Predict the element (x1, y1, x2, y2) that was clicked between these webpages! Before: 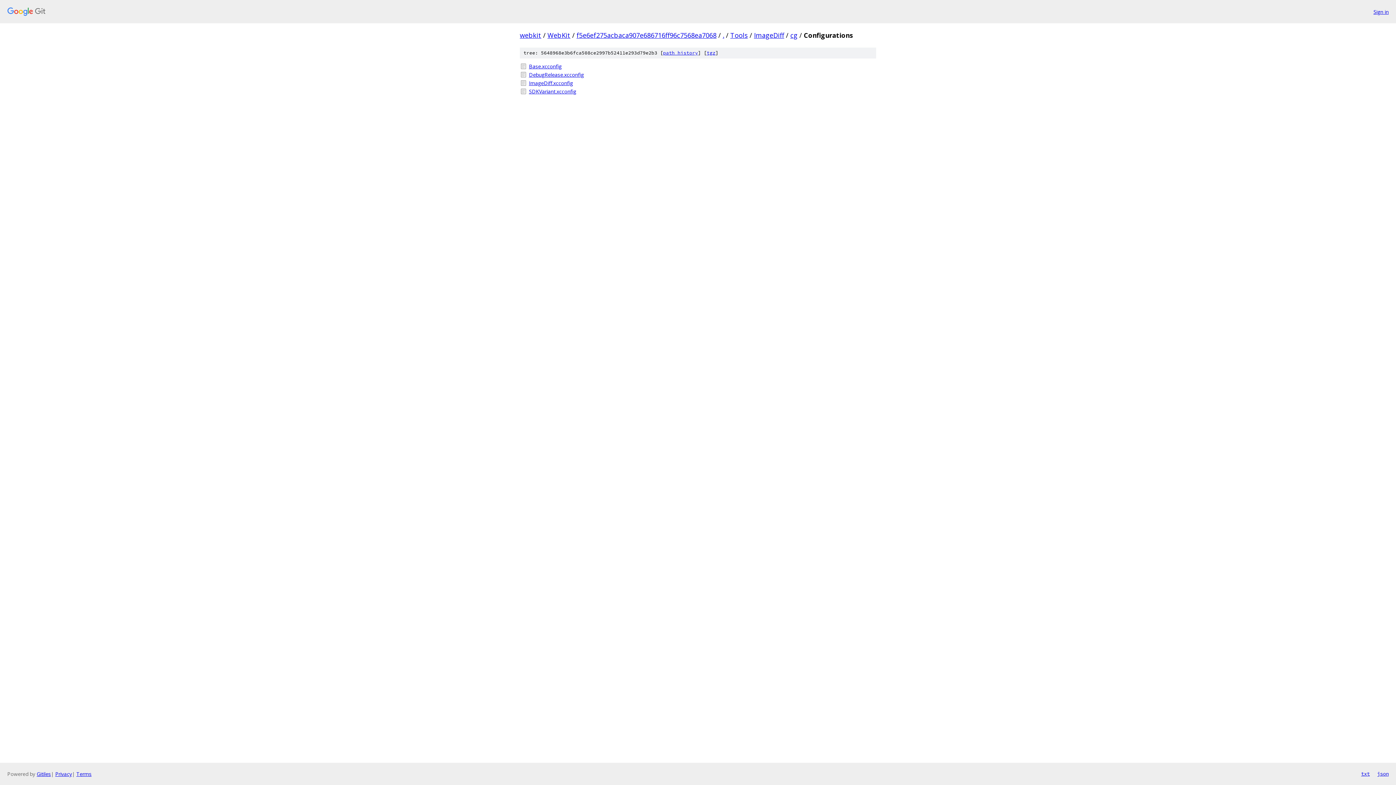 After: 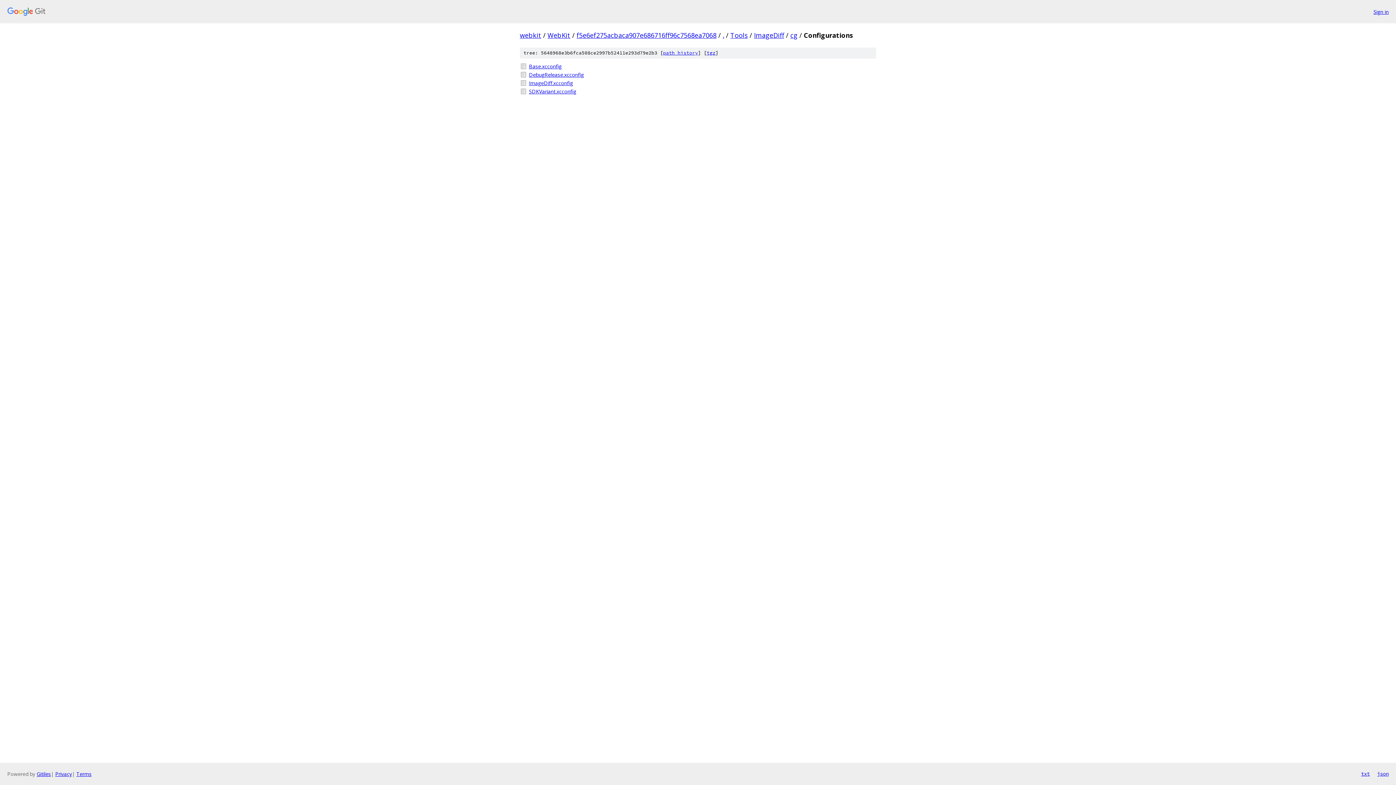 Action: bbox: (1377, 770, 1389, 778) label: json